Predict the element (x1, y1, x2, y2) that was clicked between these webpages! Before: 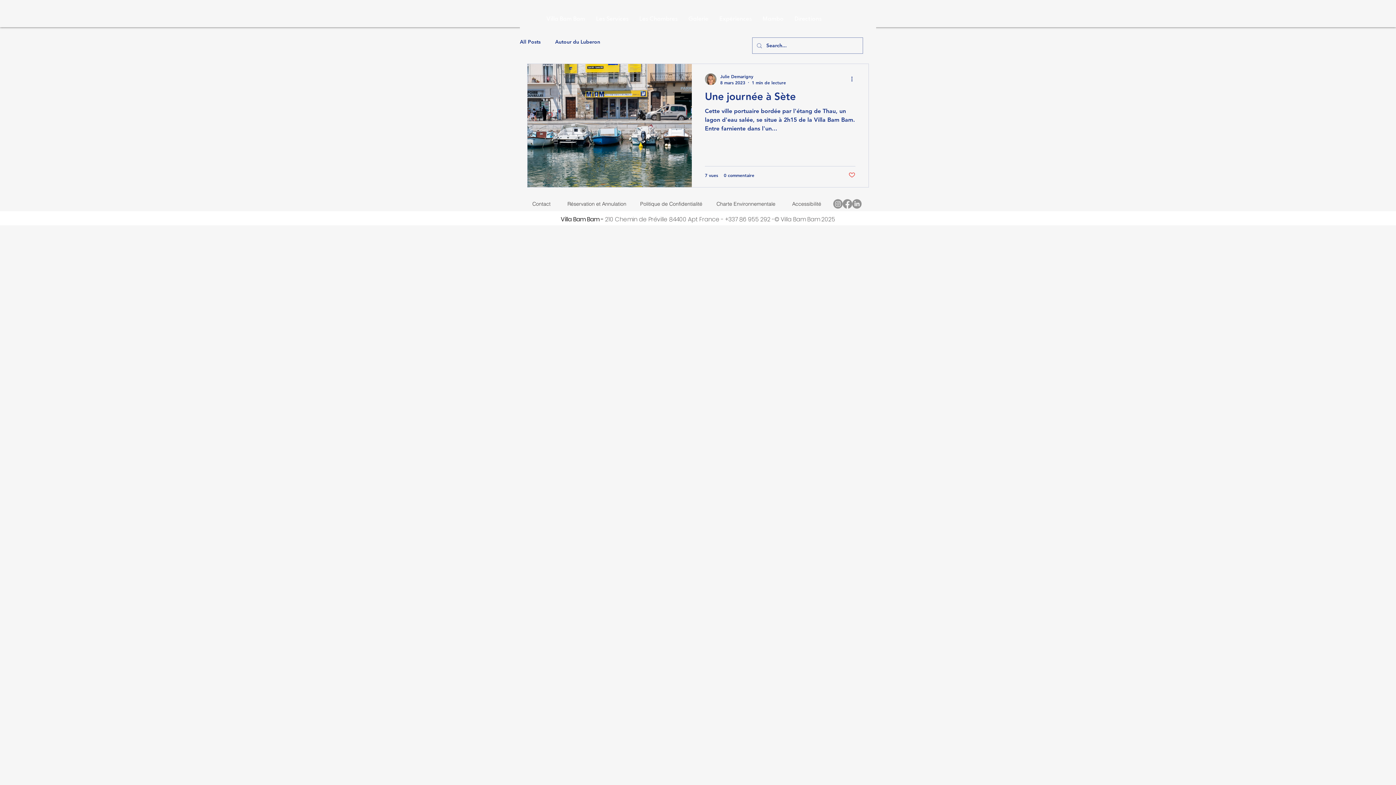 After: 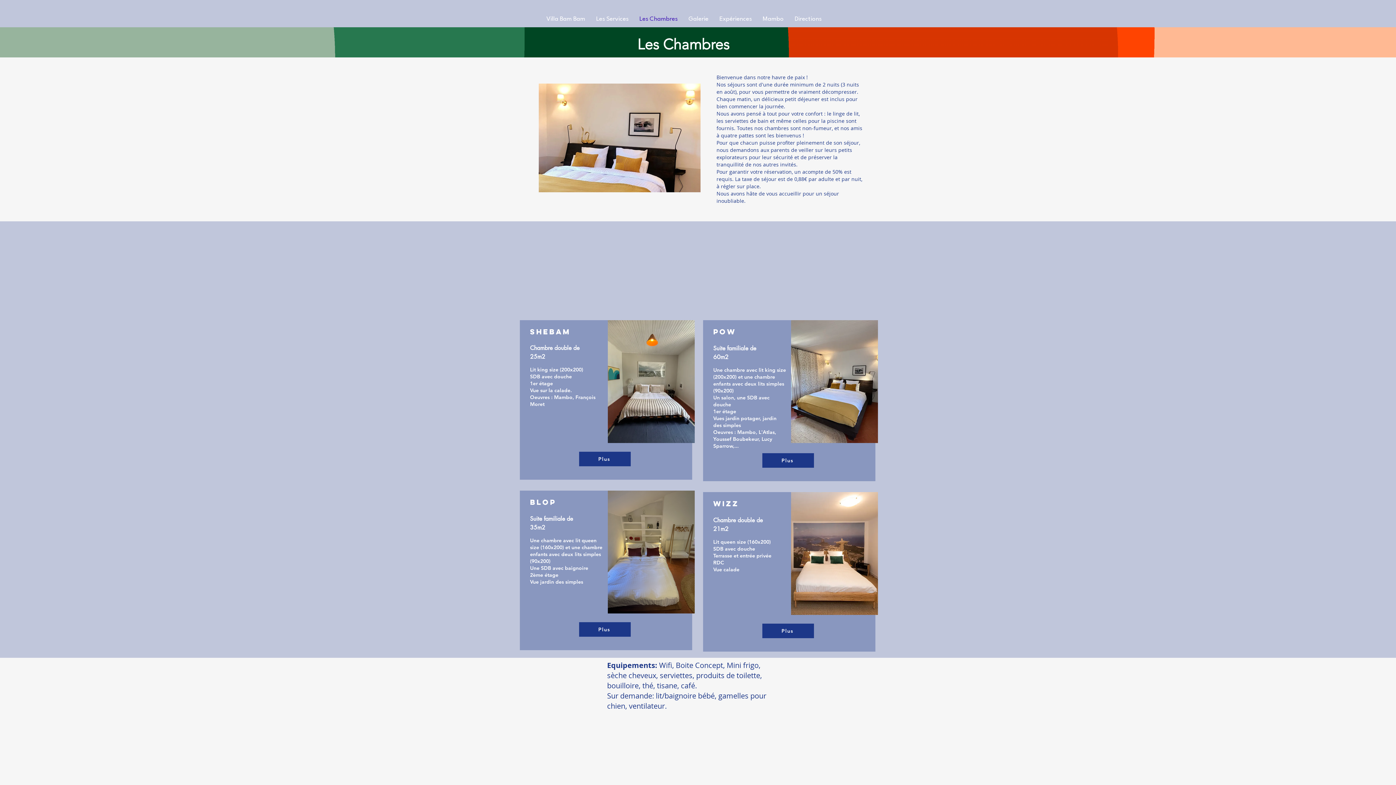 Action: label: Les Chambres bbox: (634, 14, 683, 24)